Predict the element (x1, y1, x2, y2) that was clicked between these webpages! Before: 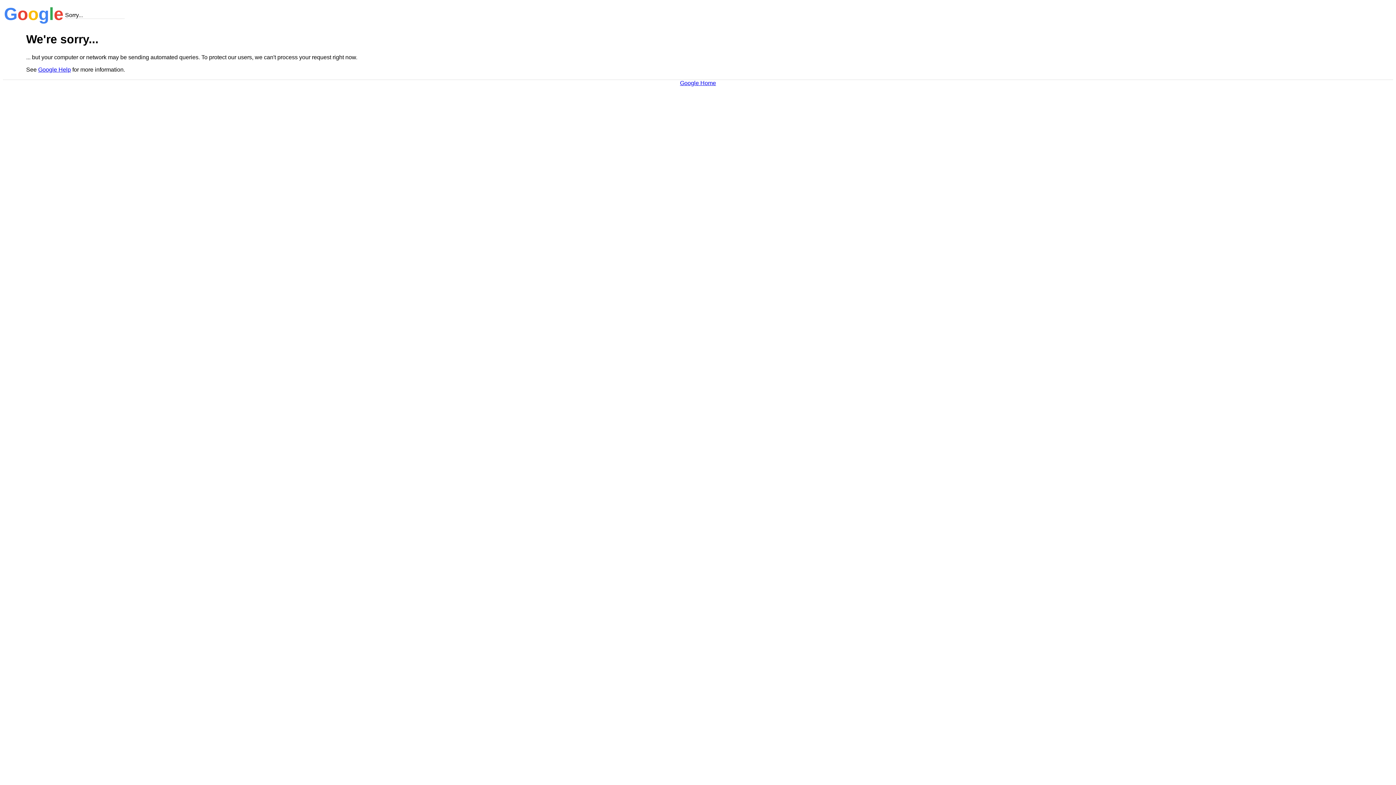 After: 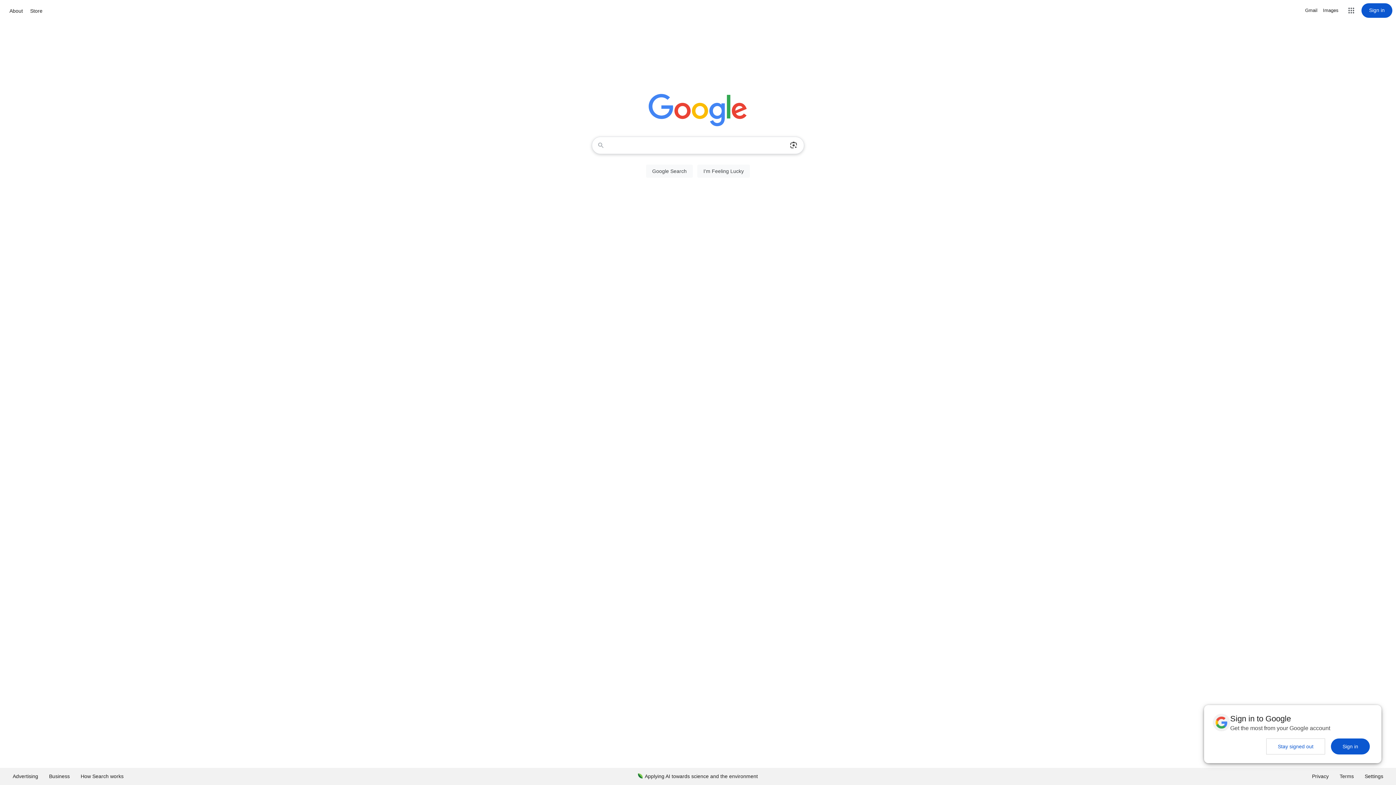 Action: label: Google Home bbox: (680, 79, 716, 86)